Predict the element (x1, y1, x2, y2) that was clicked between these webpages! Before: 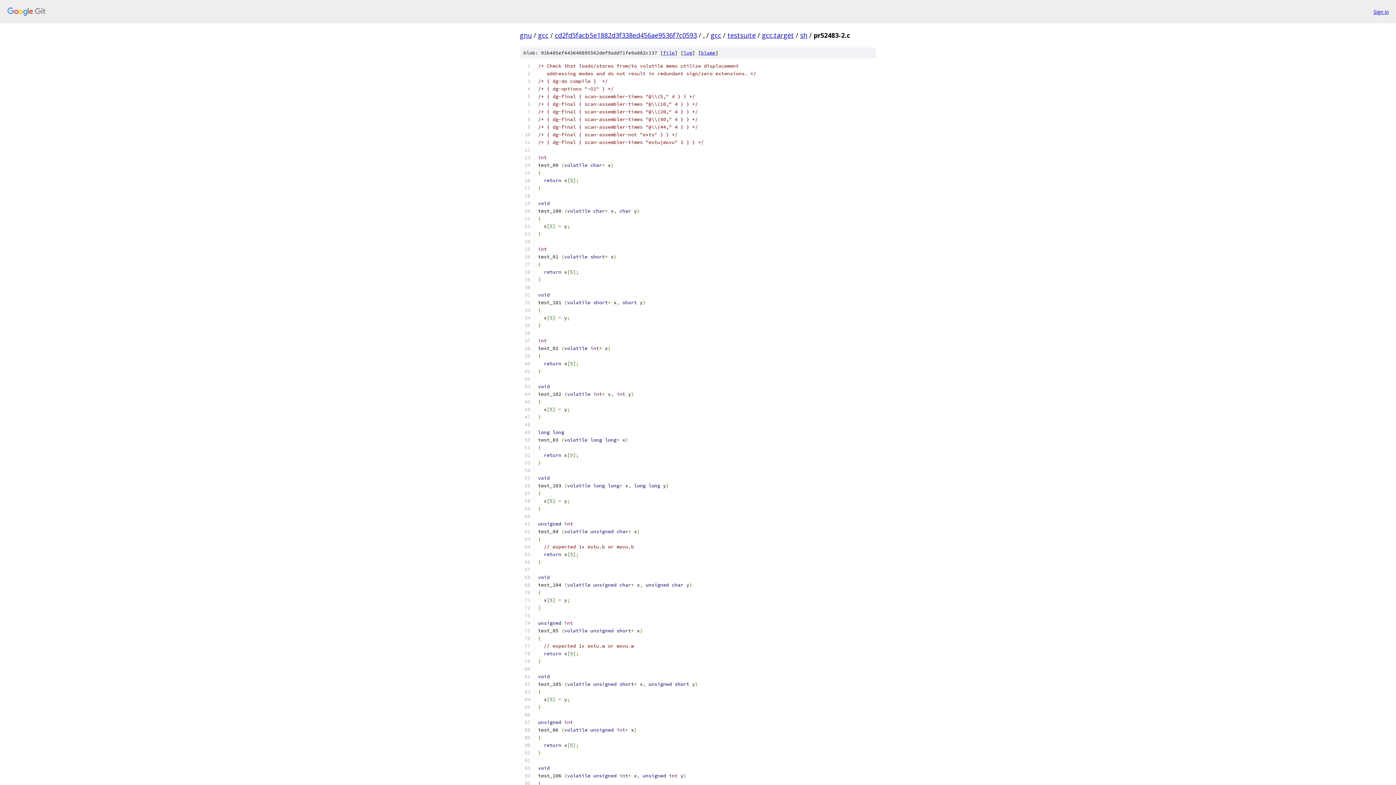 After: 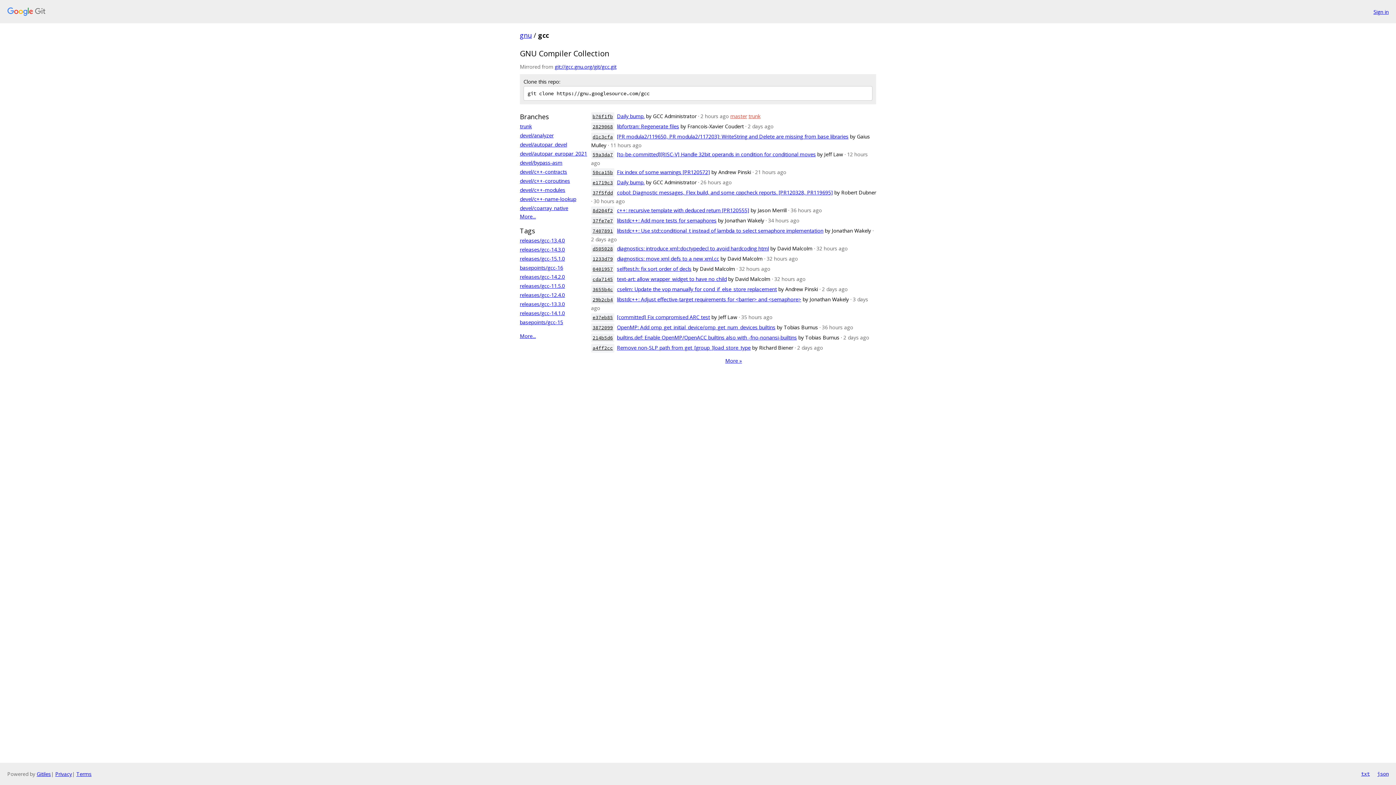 Action: bbox: (538, 30, 548, 39) label: gcc